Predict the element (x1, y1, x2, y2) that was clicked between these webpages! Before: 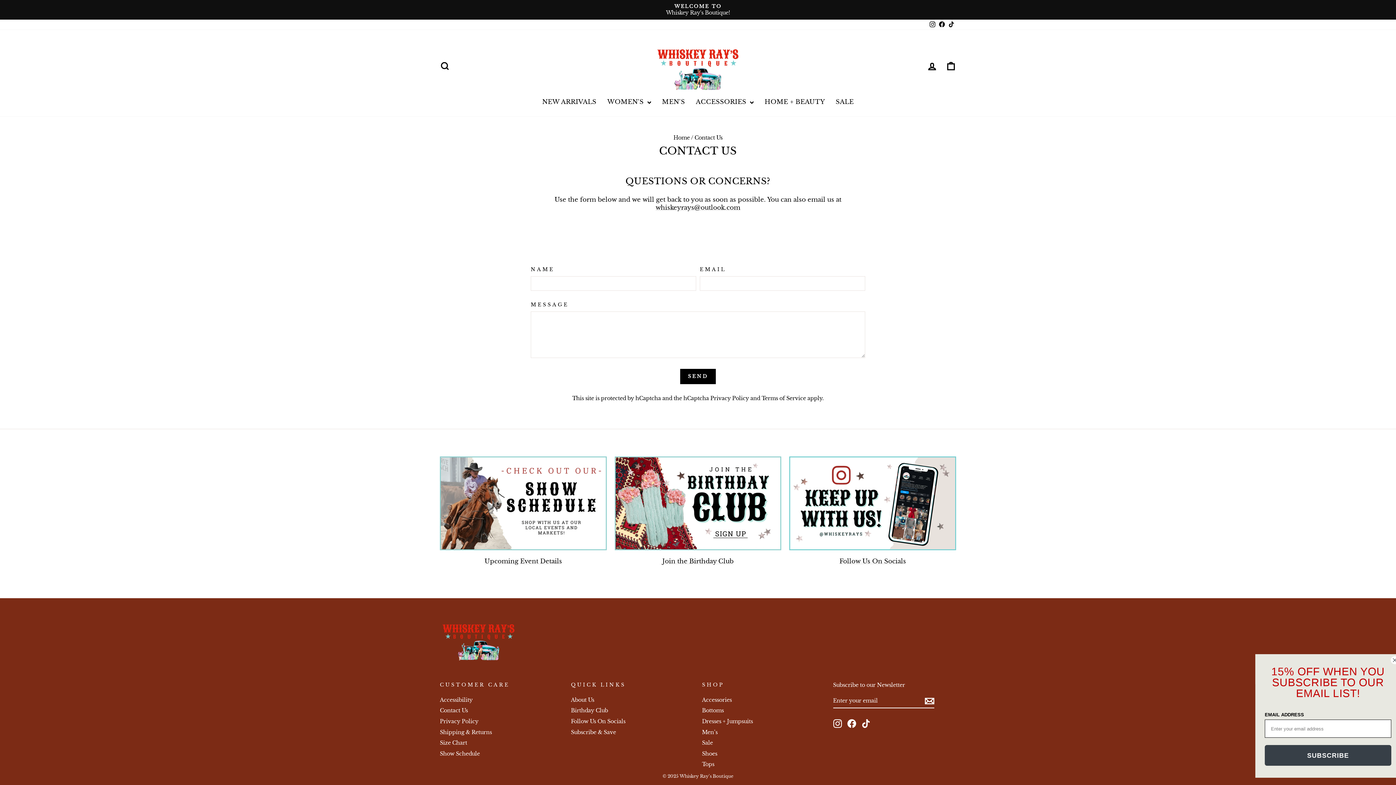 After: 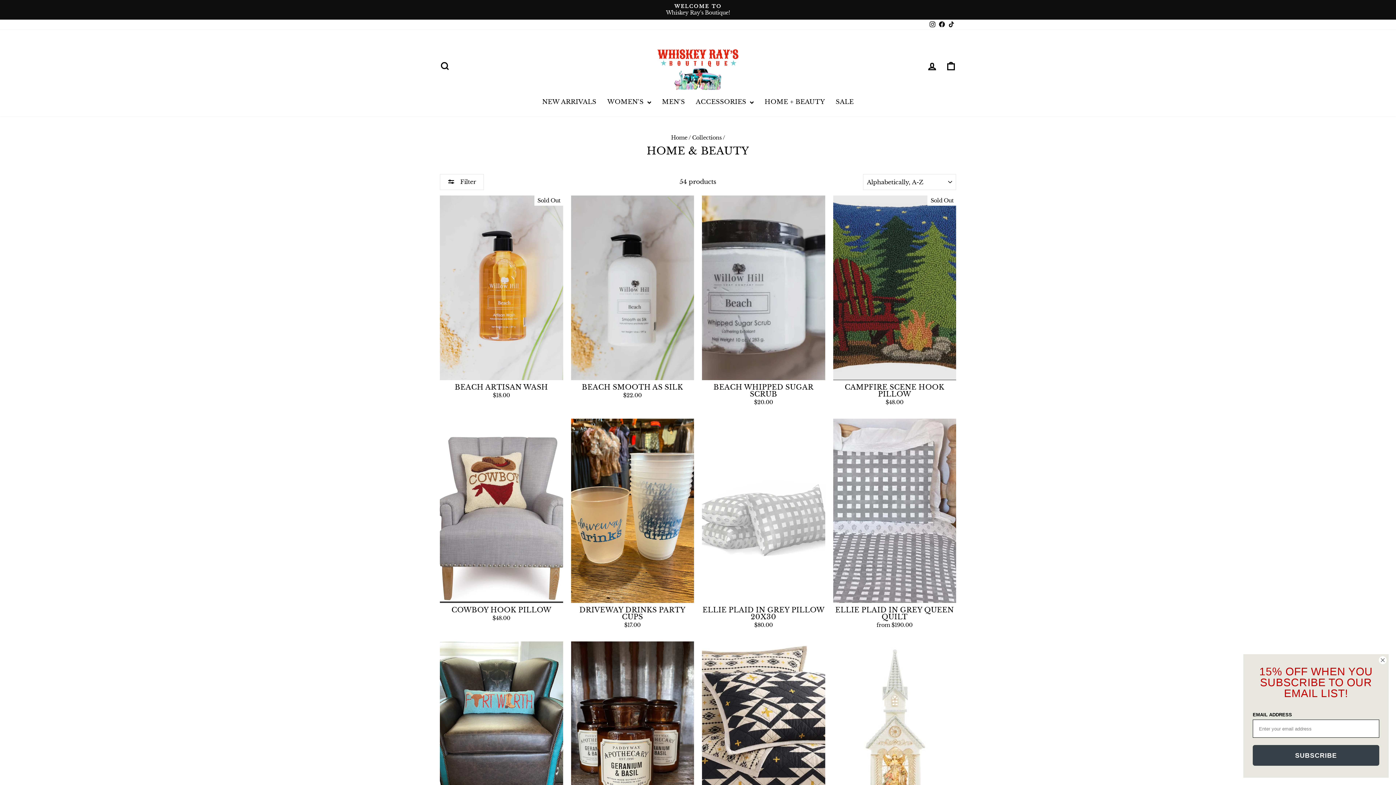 Action: label: HOME + BEAUTY bbox: (759, 95, 830, 109)